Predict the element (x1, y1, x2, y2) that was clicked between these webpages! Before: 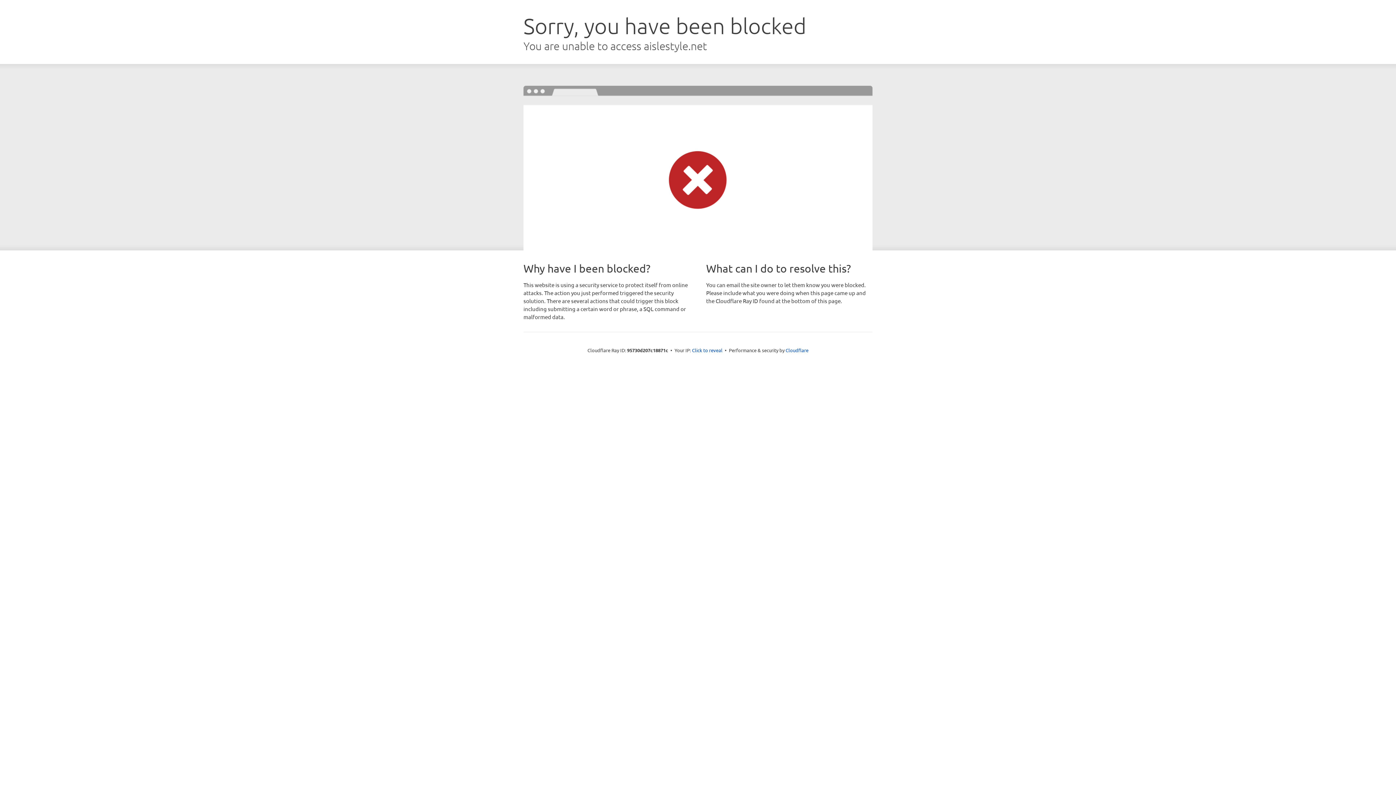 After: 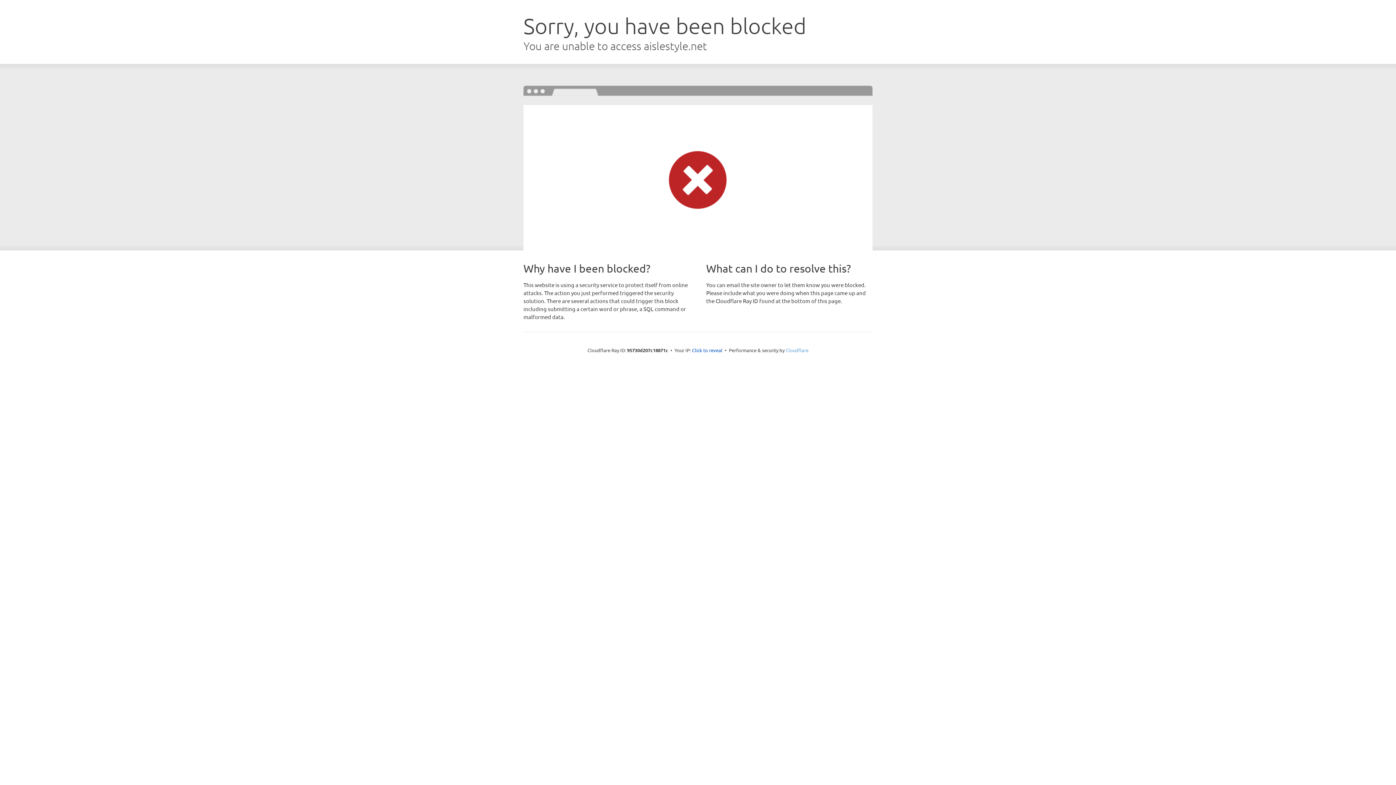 Action: label: Cloudflare bbox: (785, 347, 808, 353)